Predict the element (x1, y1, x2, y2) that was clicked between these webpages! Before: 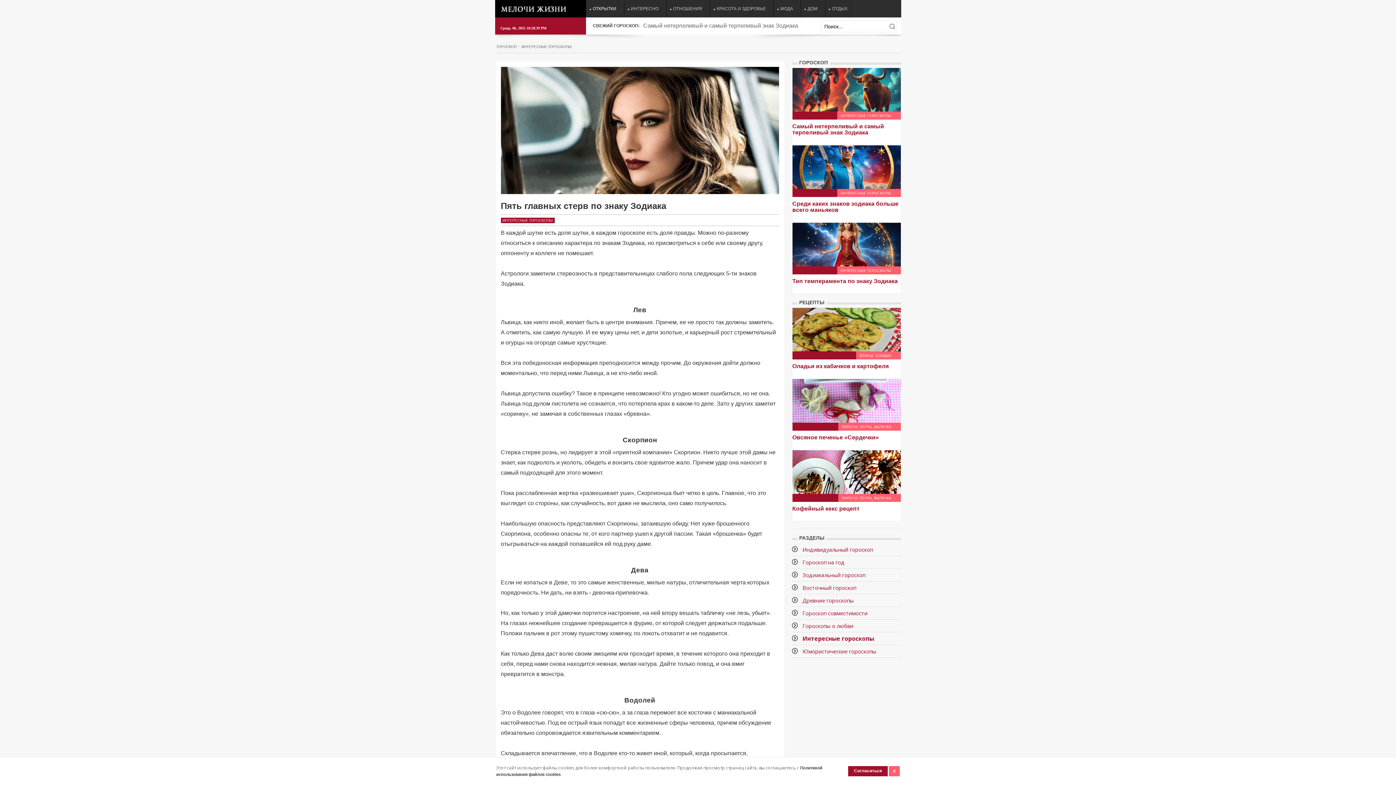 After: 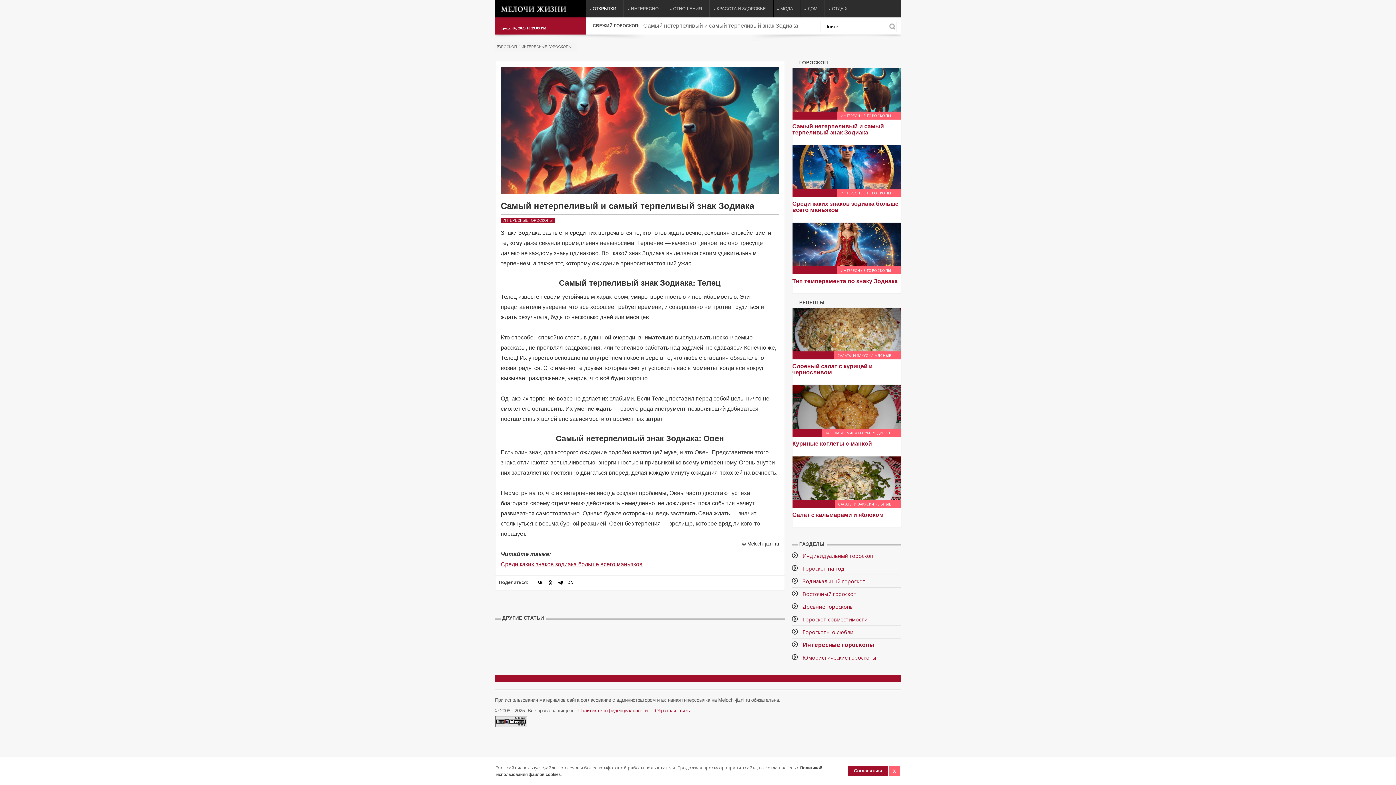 Action: label: Самый нетерпеливый и самый терпеливый знак Зодиака bbox: (792, 123, 884, 135)